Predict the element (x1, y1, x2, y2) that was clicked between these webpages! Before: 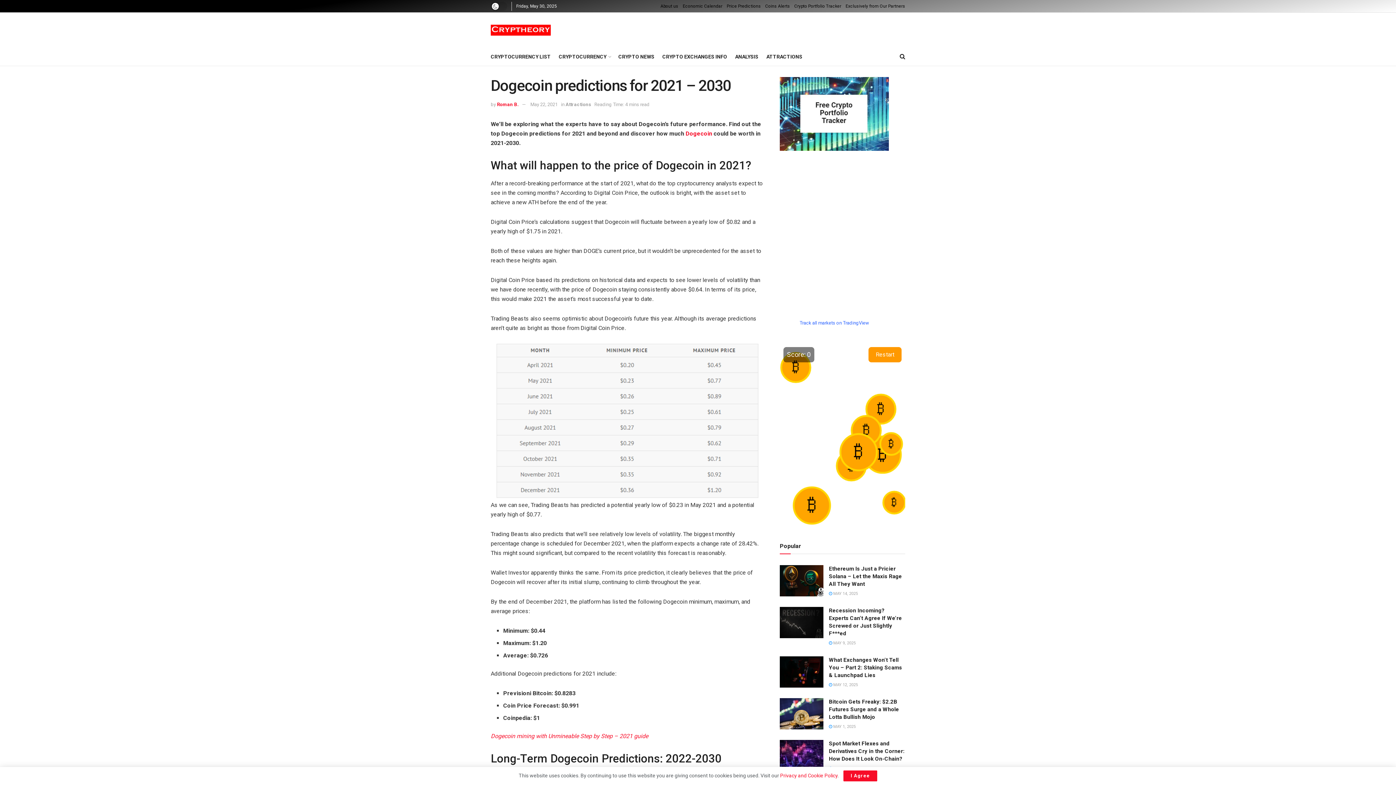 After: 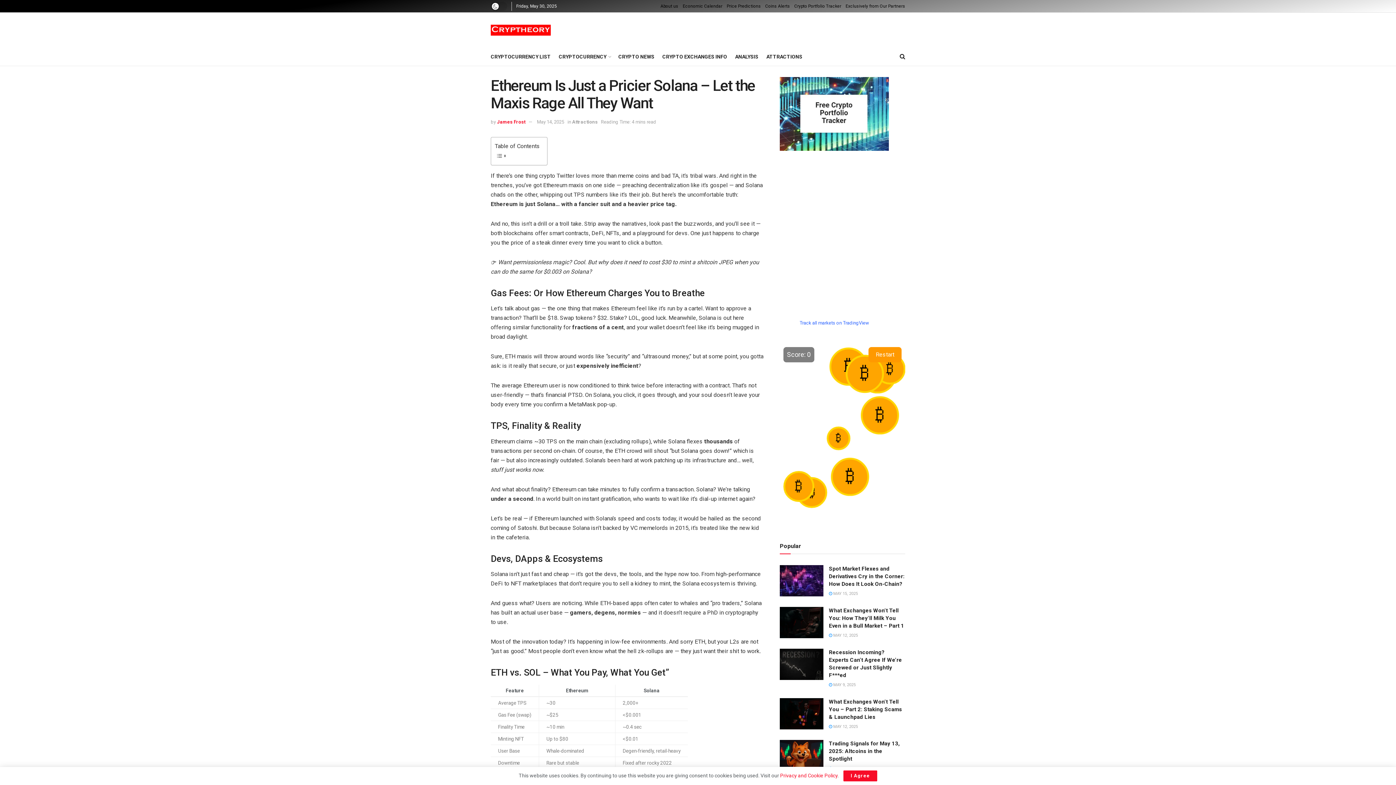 Action: bbox: (829, 565, 902, 587) label: Ethereum Is Just a Pricier Solana – Let the Maxis Rage All They Want